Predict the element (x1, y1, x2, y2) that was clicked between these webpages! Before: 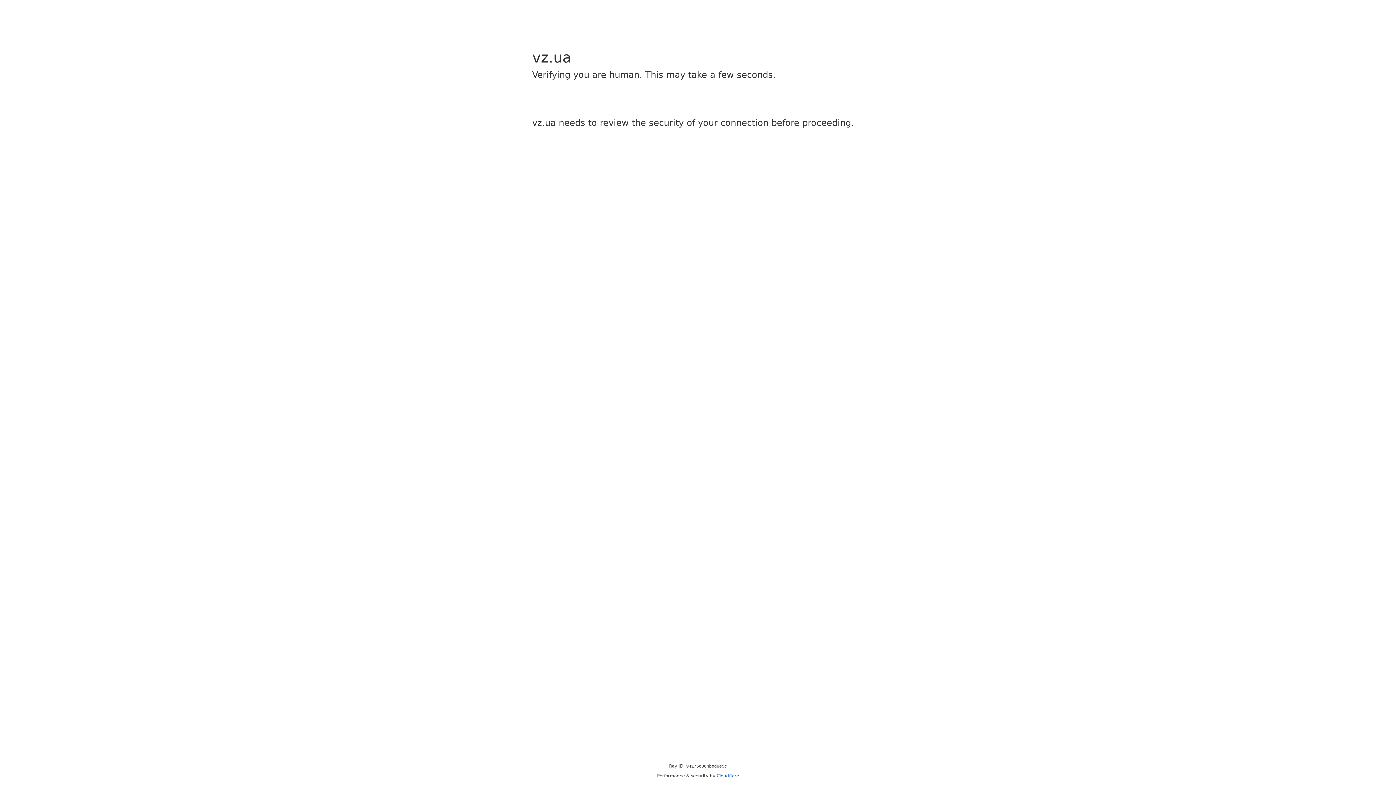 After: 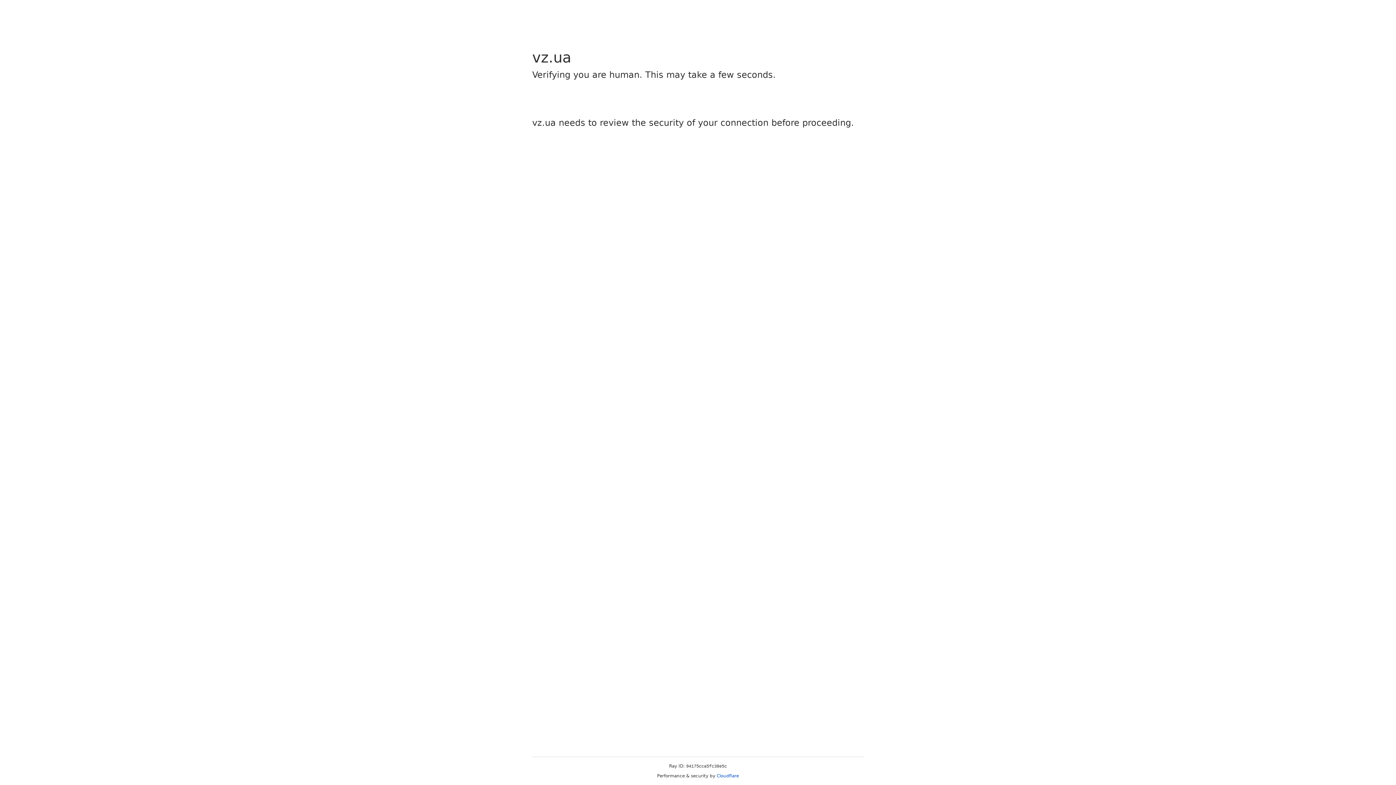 Action: label: Cloudflare bbox: (716, 773, 739, 778)